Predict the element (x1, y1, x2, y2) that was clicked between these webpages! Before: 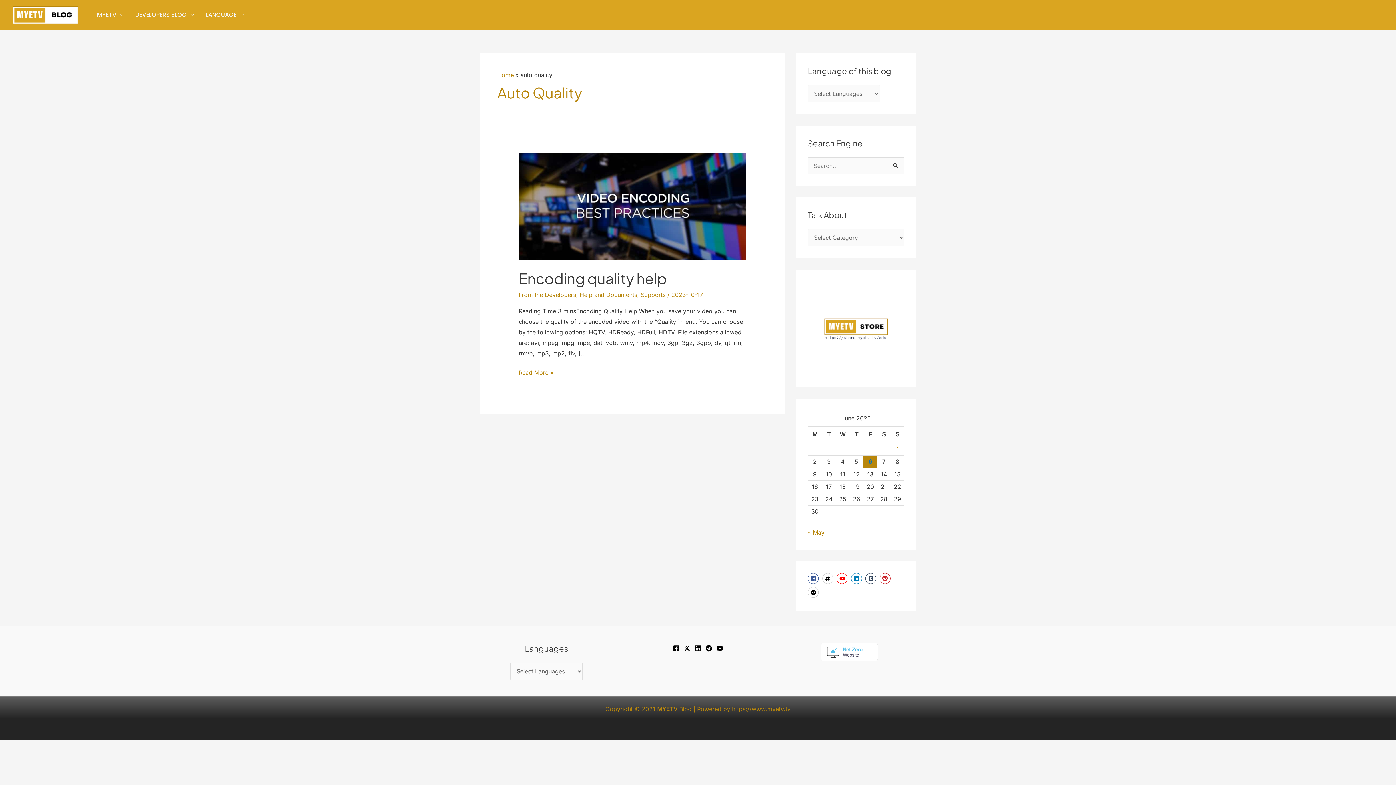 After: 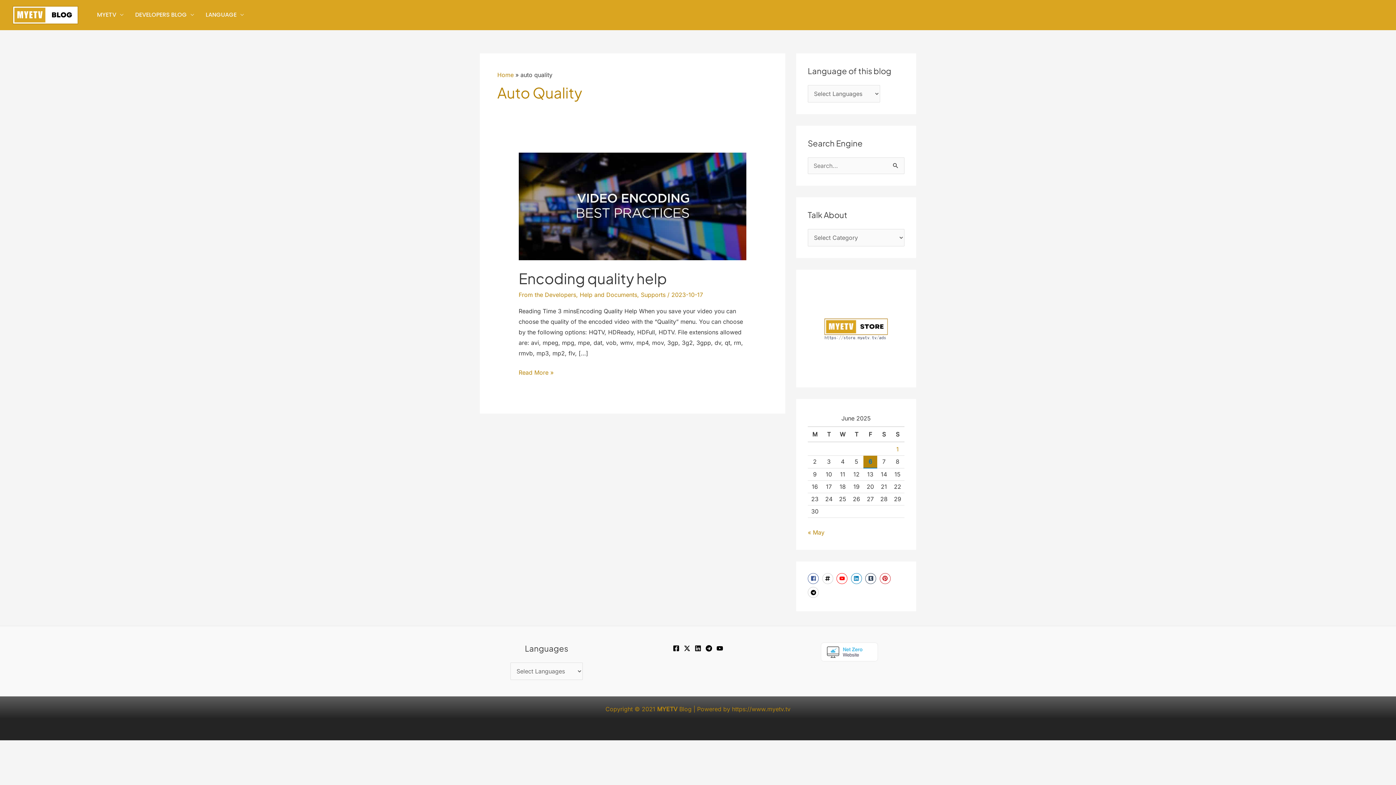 Action: bbox: (783, 643, 916, 661)